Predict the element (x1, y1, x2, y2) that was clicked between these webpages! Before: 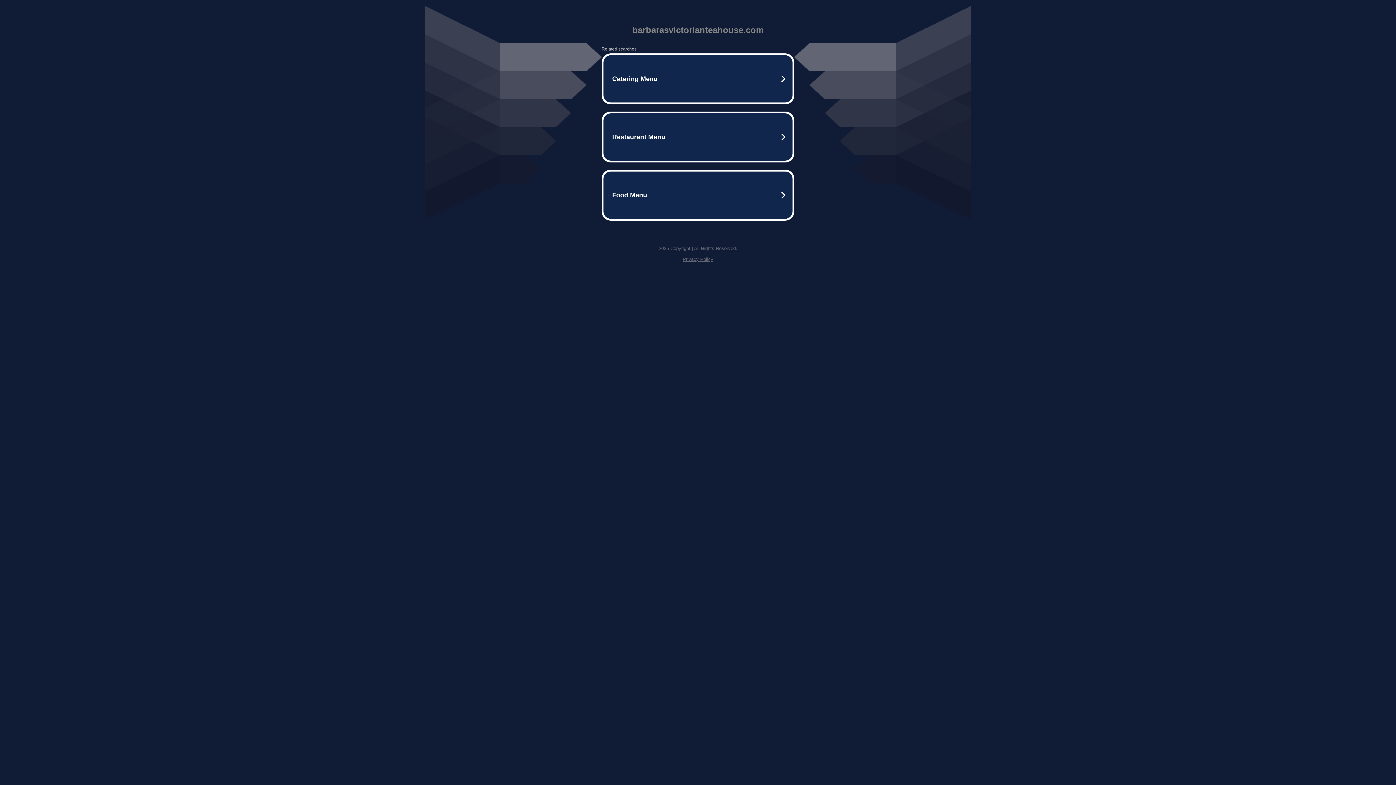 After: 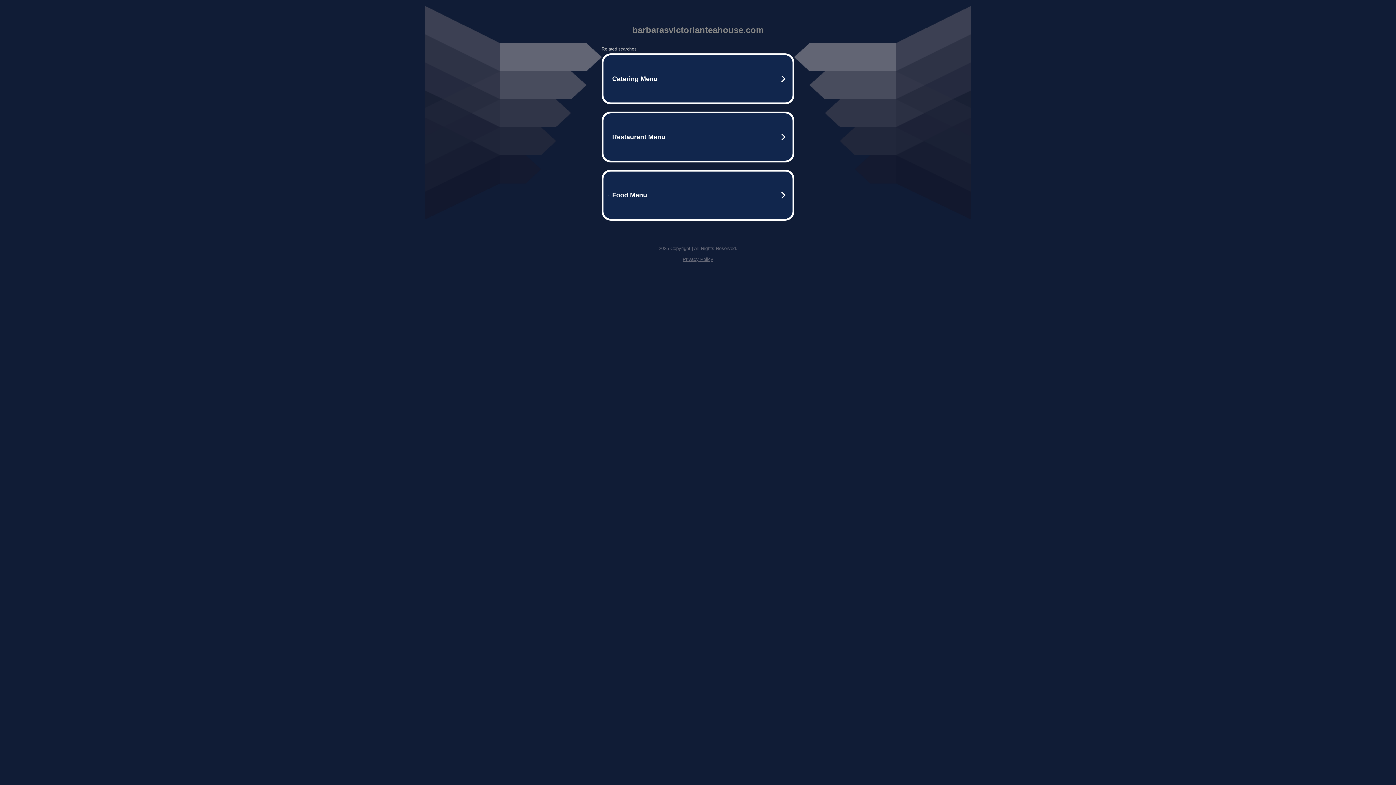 Action: label: Privacy Policy bbox: (682, 256, 713, 262)